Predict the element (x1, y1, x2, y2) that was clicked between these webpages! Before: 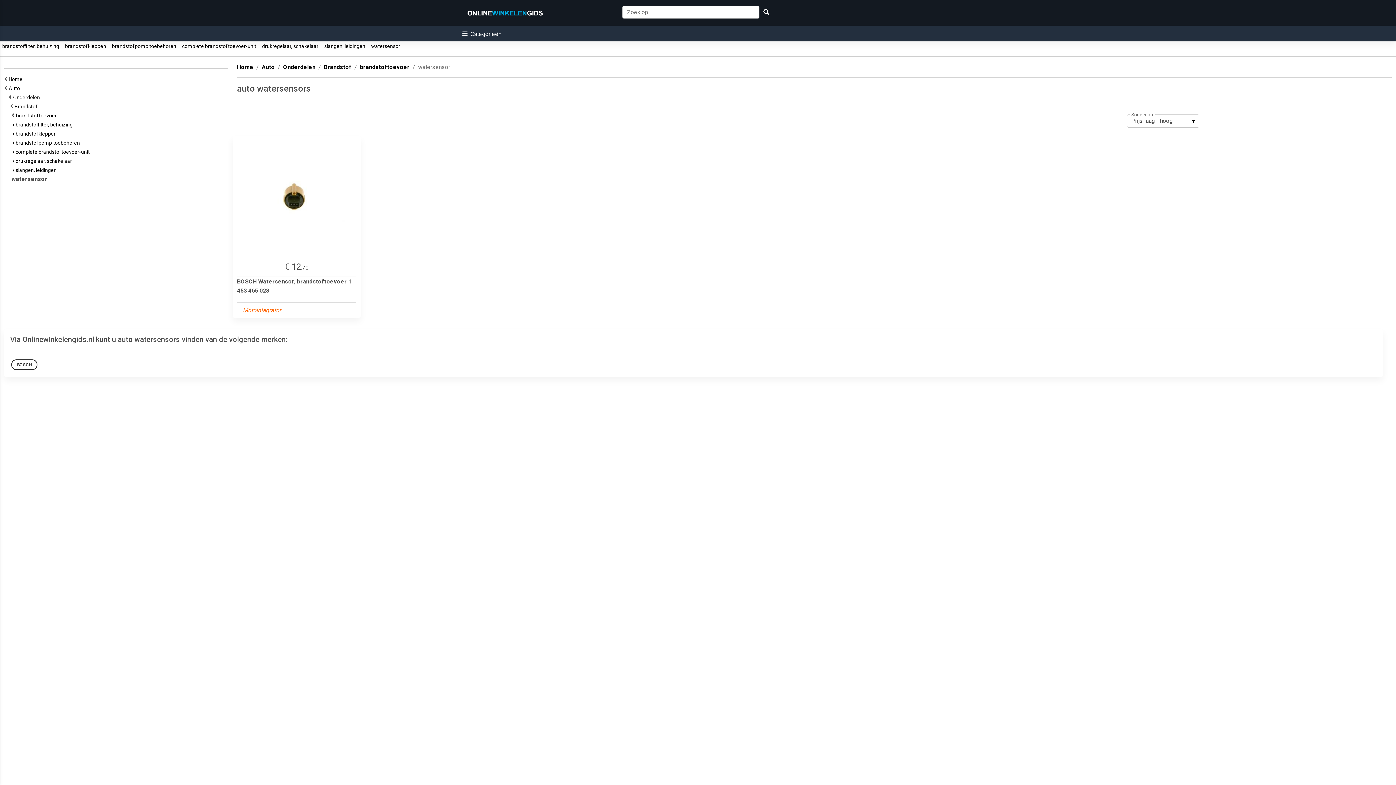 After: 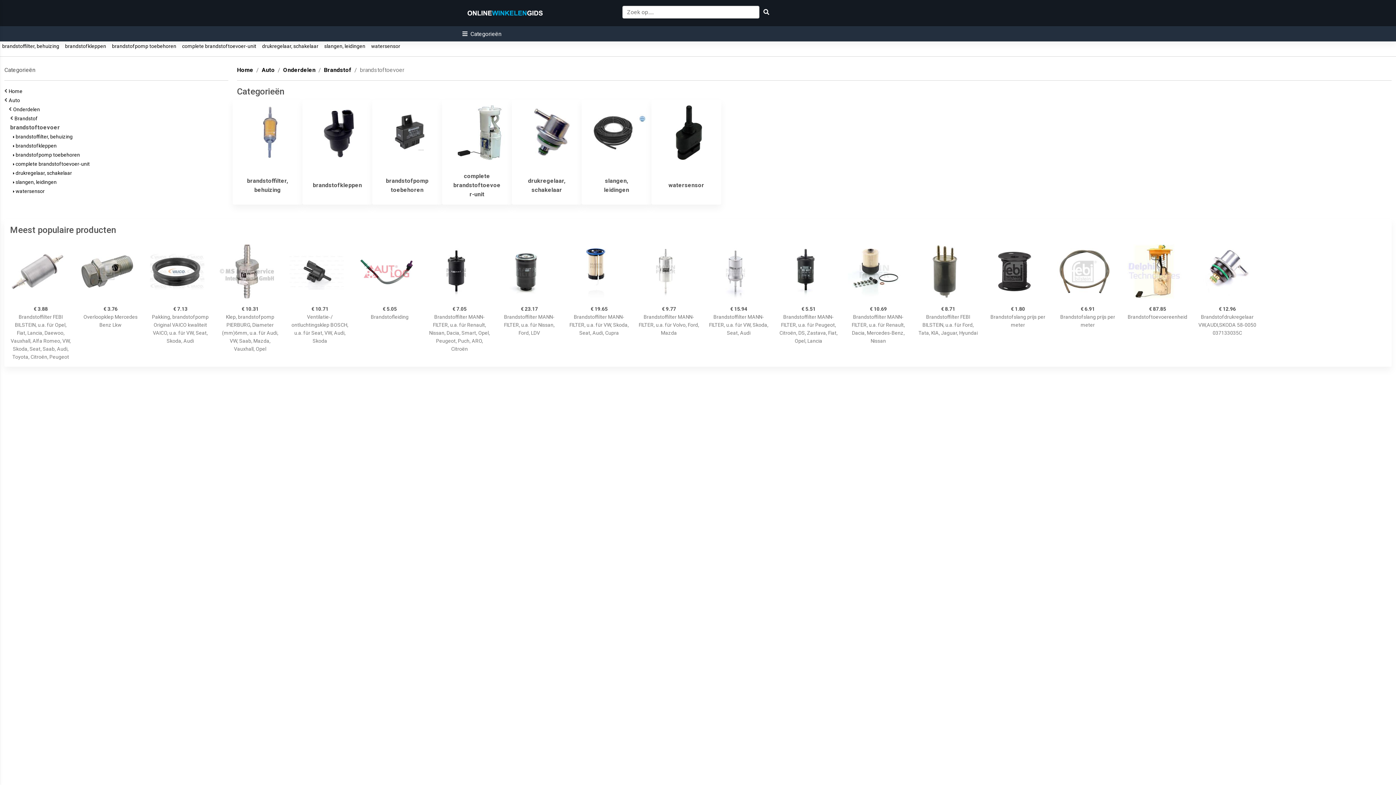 Action: bbox: (359, 63, 409, 70) label: brandstoftoevoer